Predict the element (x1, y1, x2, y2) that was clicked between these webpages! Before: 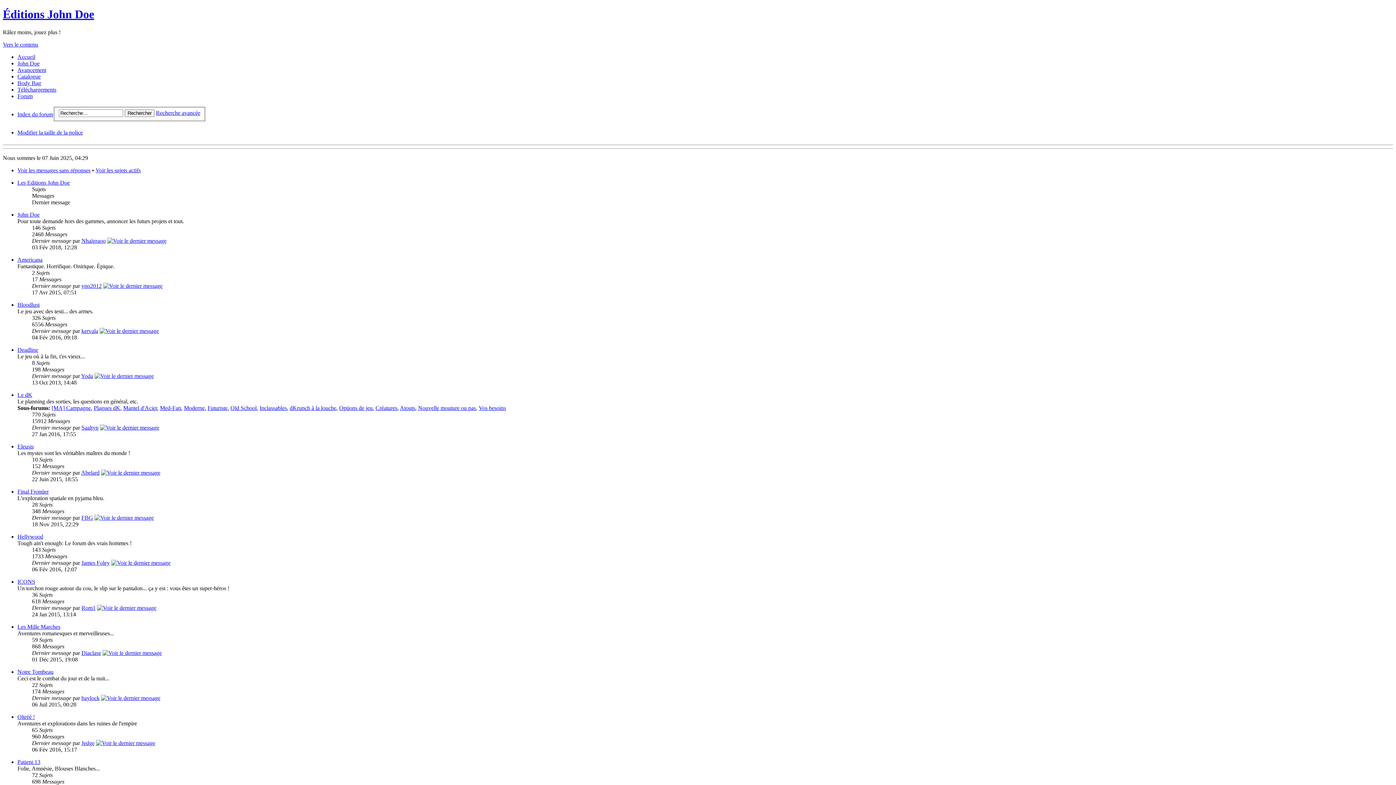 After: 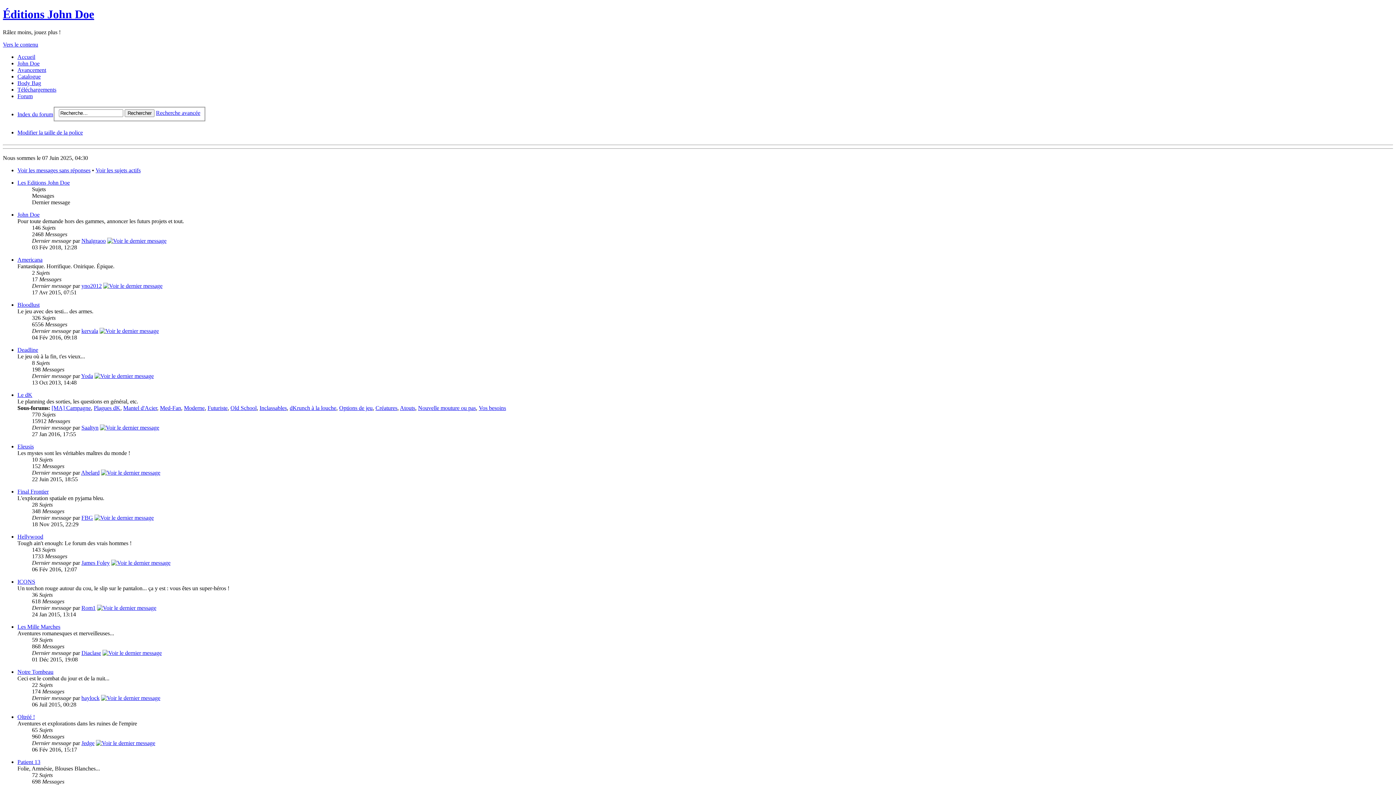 Action: label: Vos besoins bbox: (478, 405, 506, 411)